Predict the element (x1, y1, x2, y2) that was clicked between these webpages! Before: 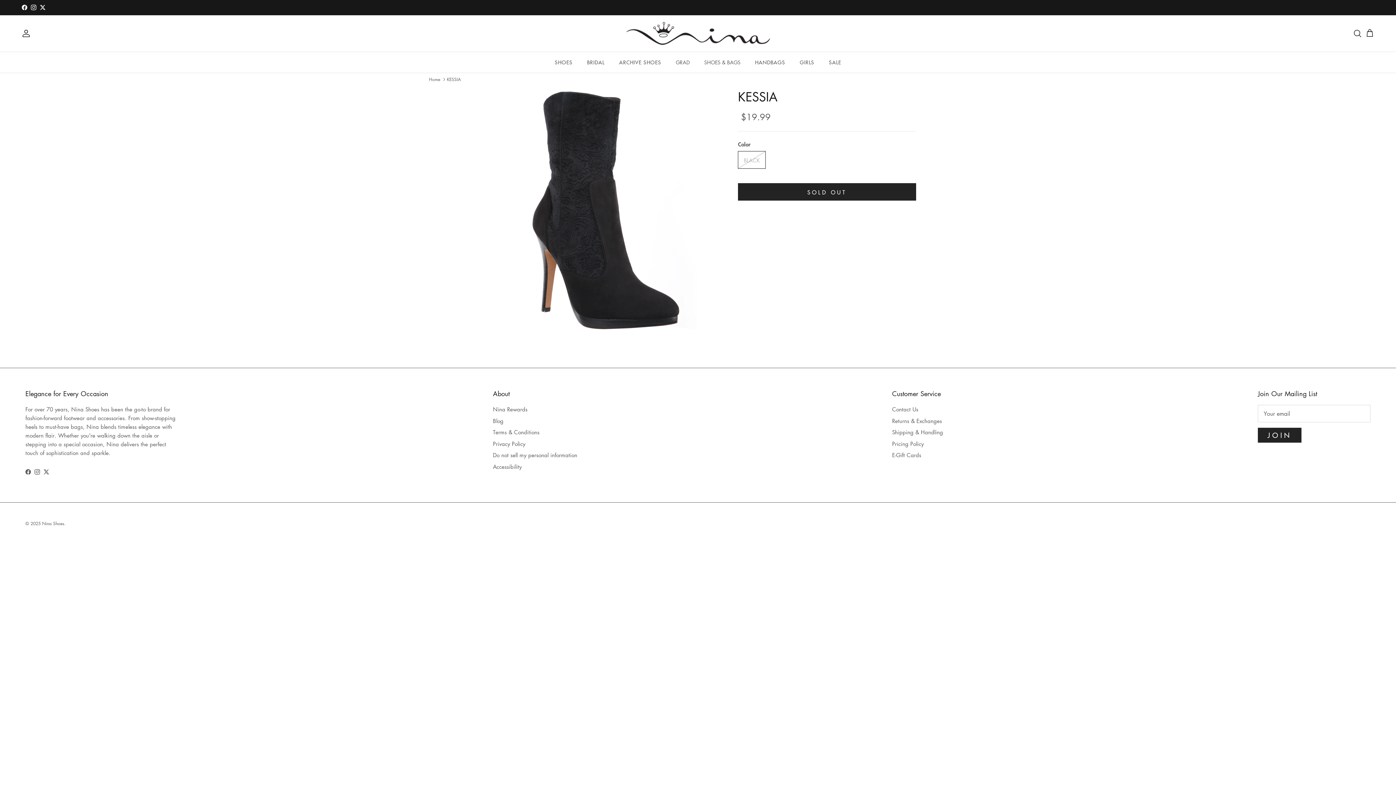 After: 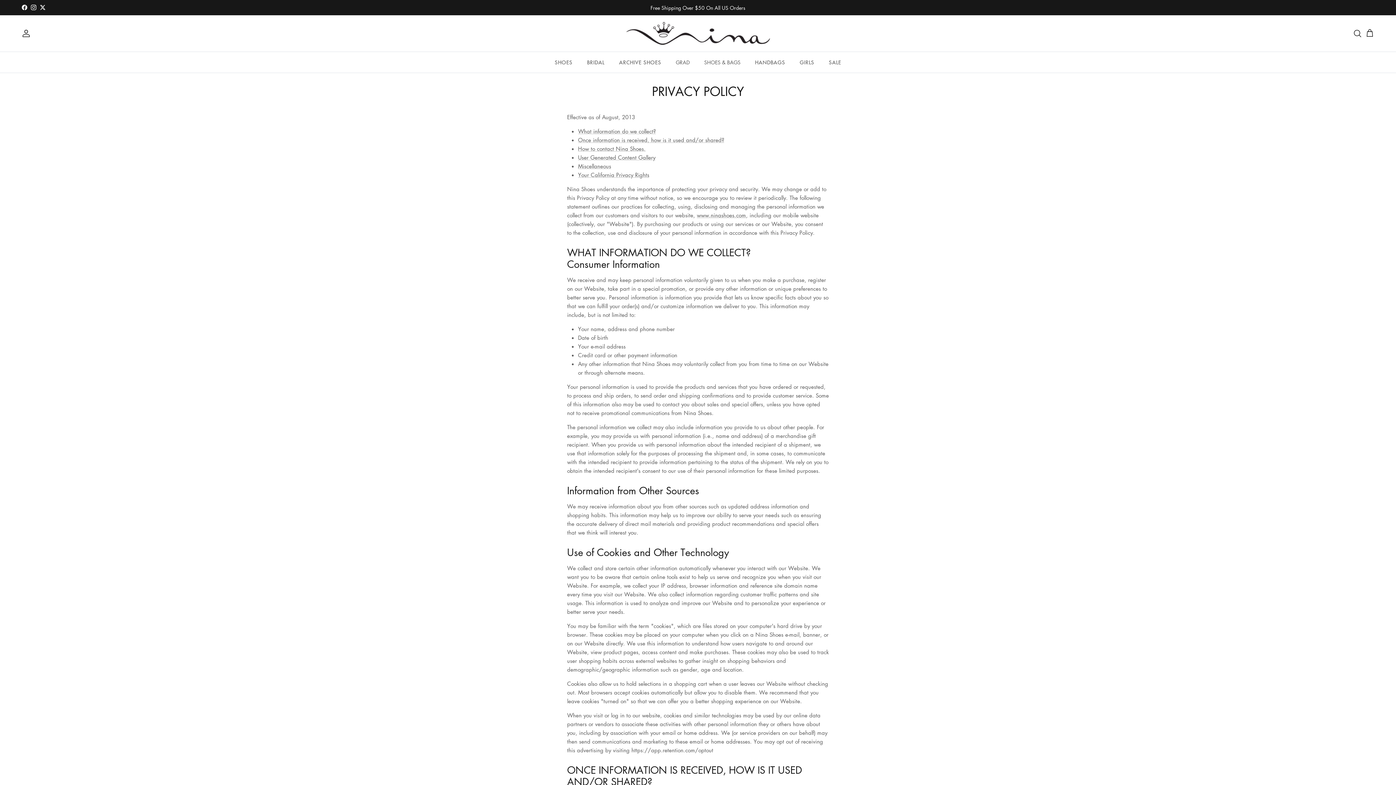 Action: label: Privacy Policy bbox: (493, 440, 525, 447)